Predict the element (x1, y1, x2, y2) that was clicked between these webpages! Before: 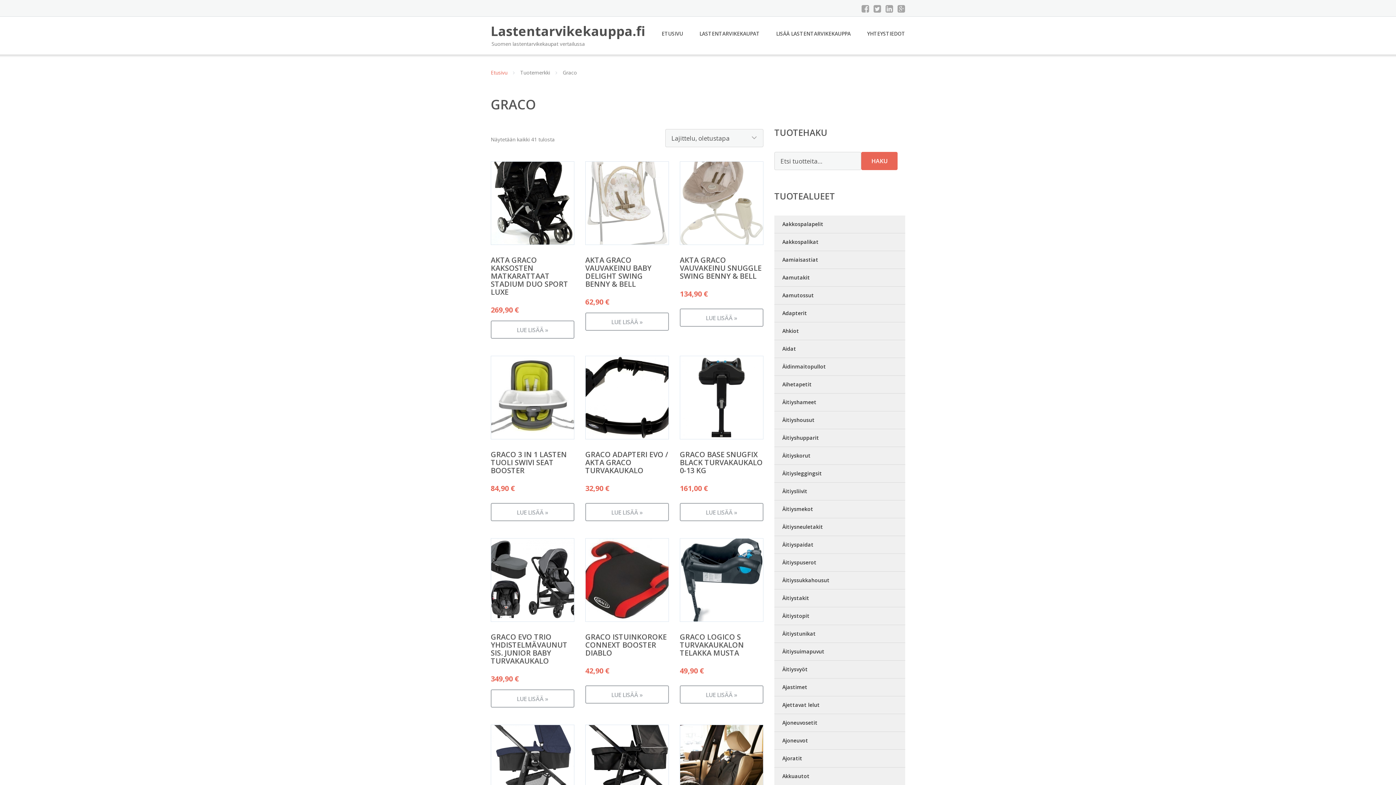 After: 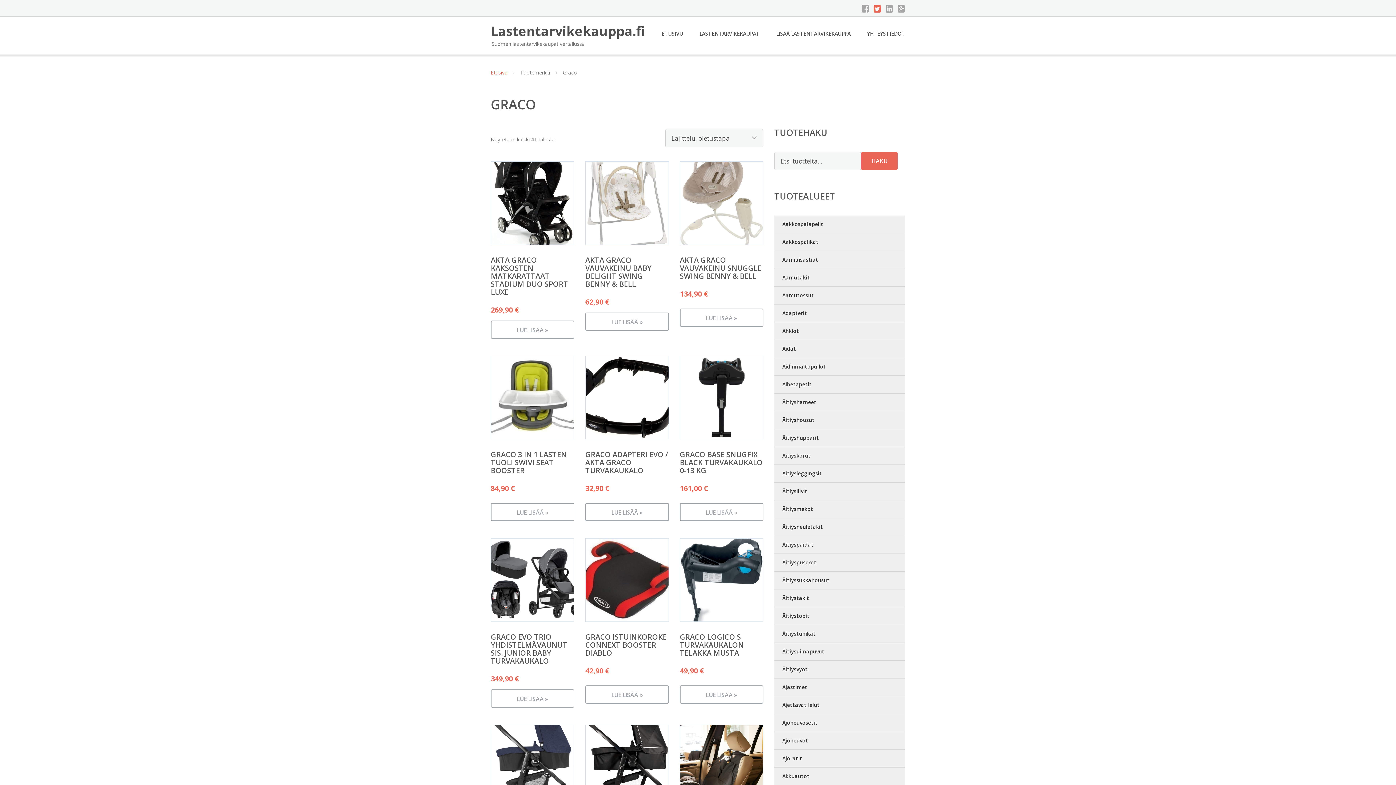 Action: bbox: (873, 4, 881, 13)